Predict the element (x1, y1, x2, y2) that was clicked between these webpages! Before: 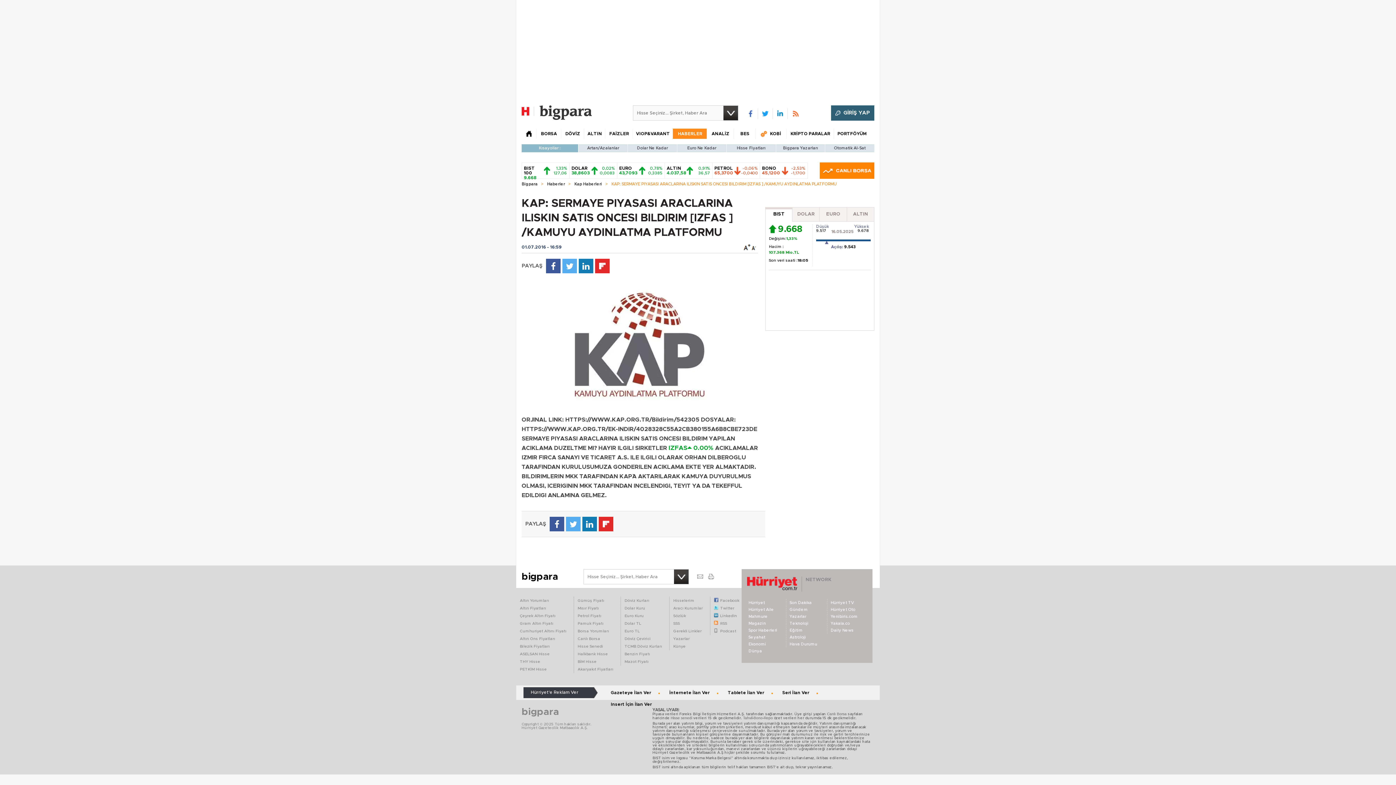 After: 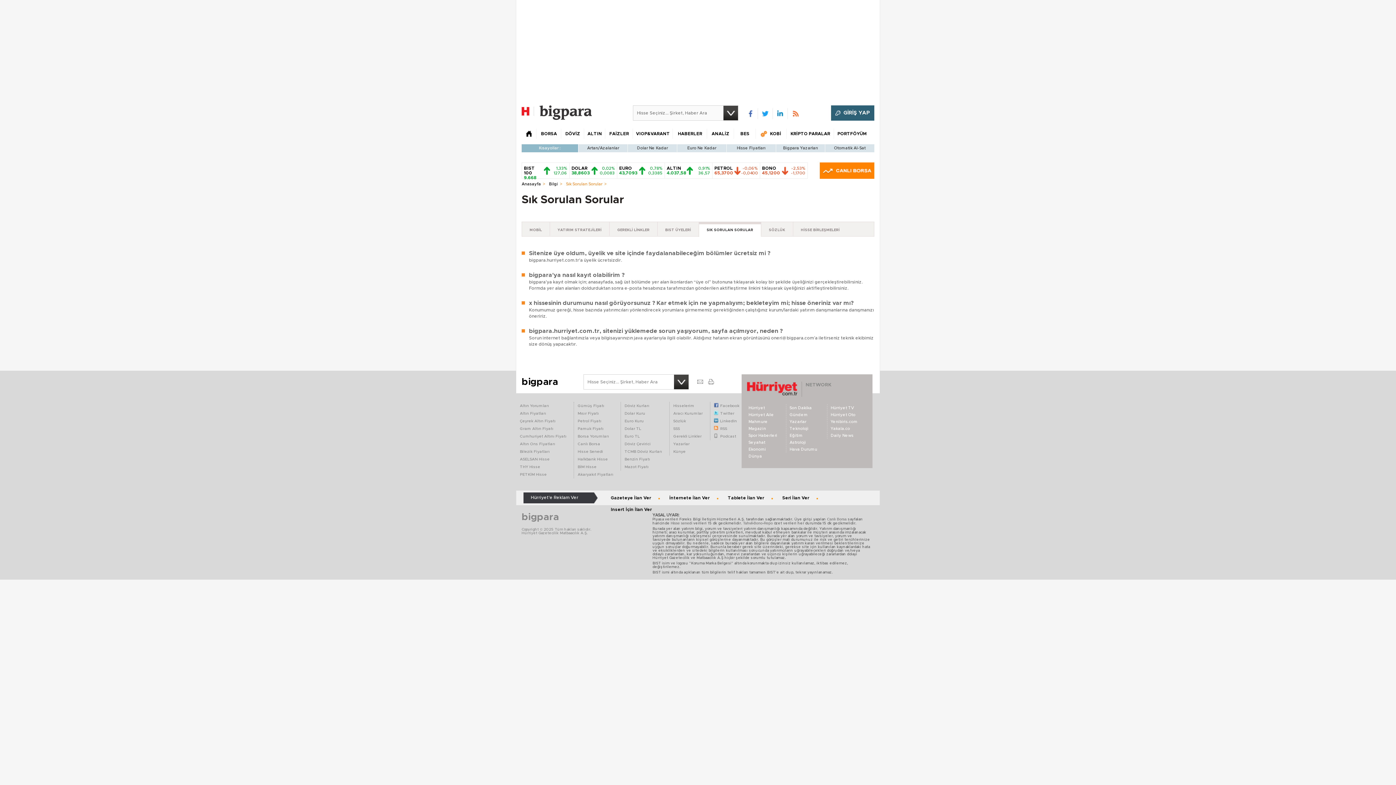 Action: label: SSS bbox: (673, 622, 680, 625)